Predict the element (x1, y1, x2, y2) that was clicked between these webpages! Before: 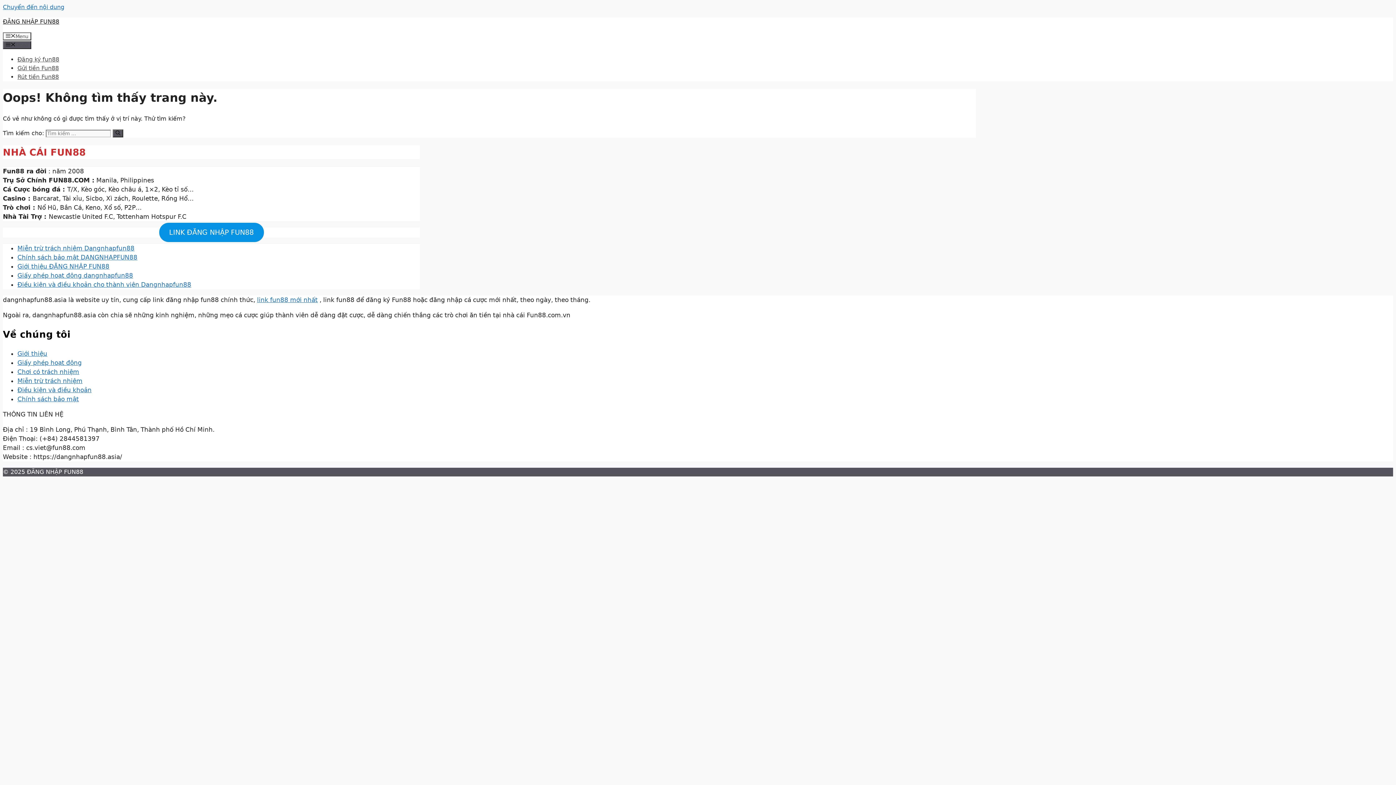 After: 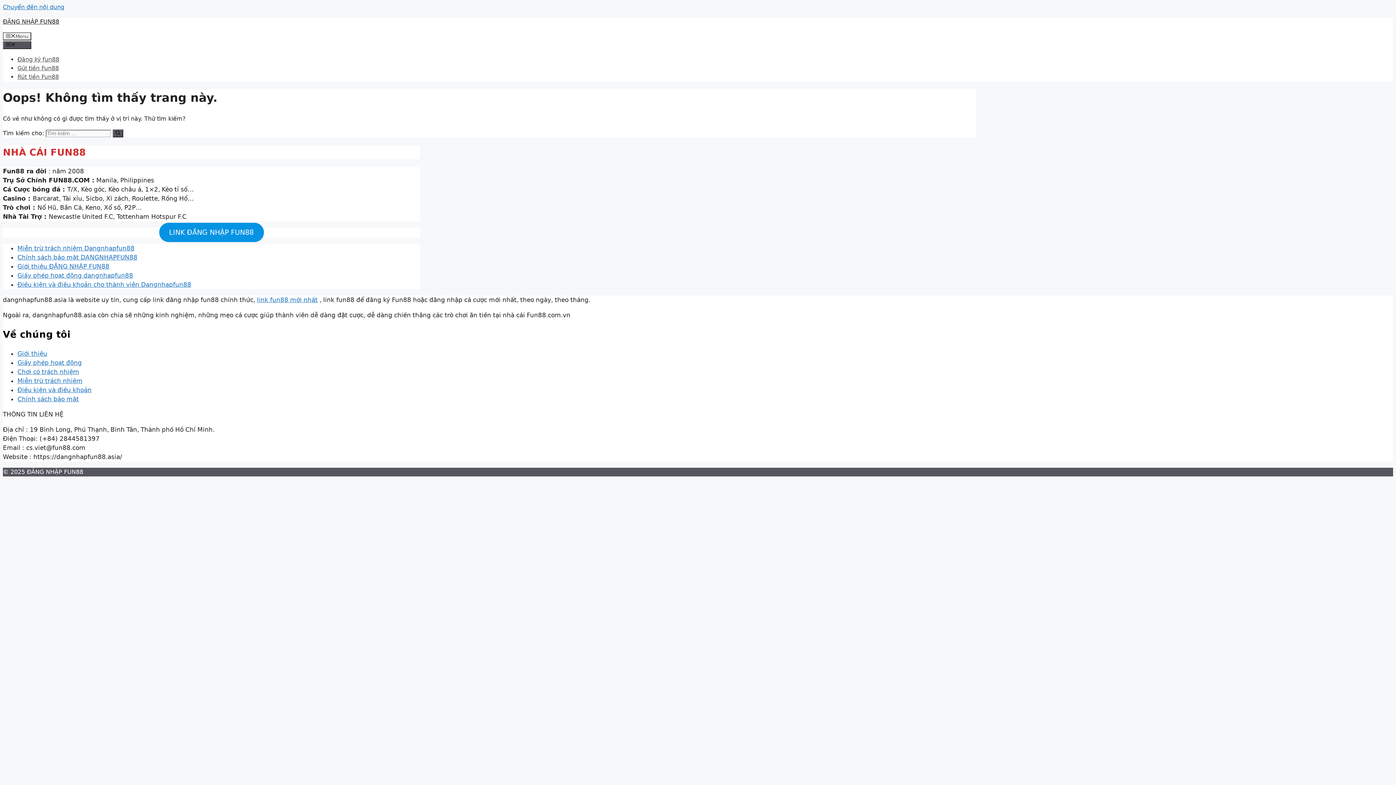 Action: bbox: (159, 223, 263, 242) label: LINK ĐĂNG NHẬP FUN88